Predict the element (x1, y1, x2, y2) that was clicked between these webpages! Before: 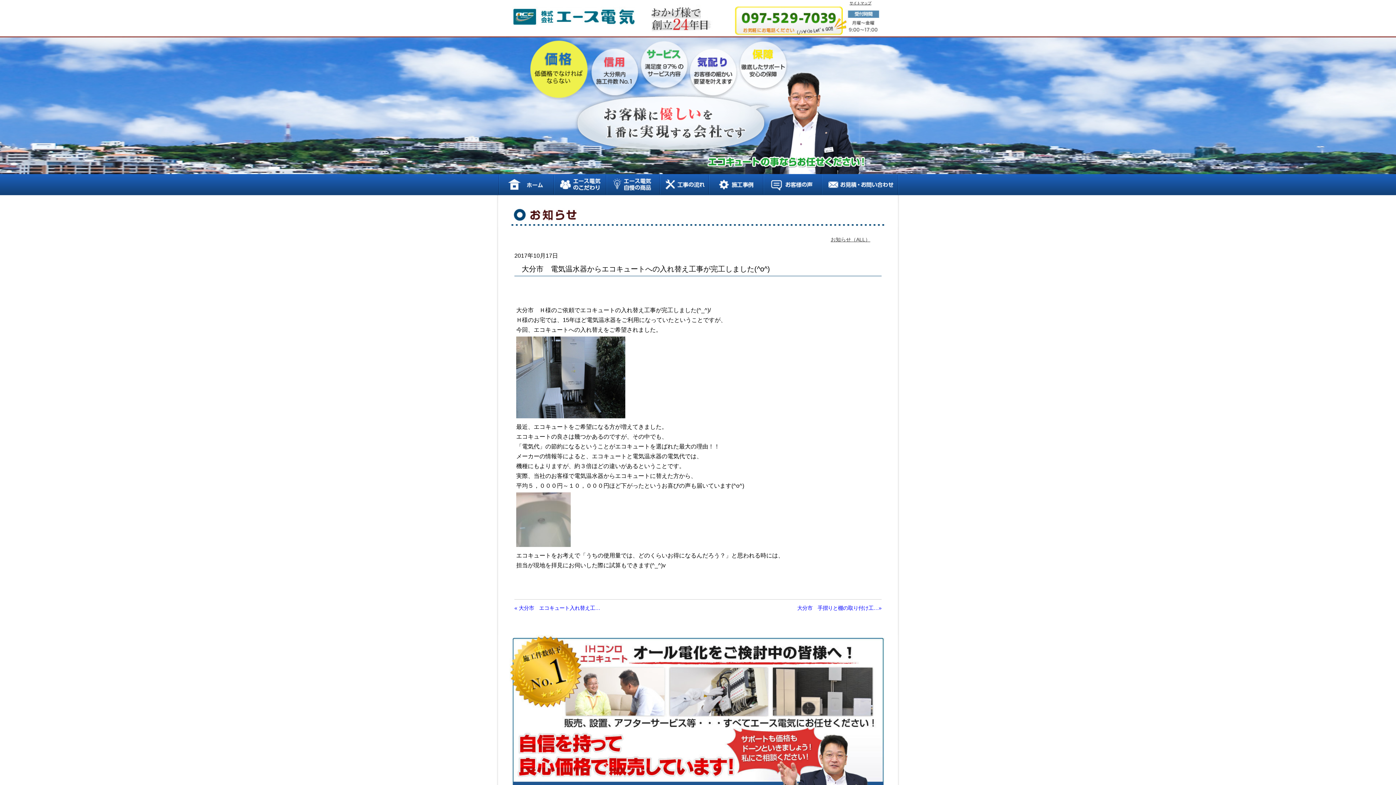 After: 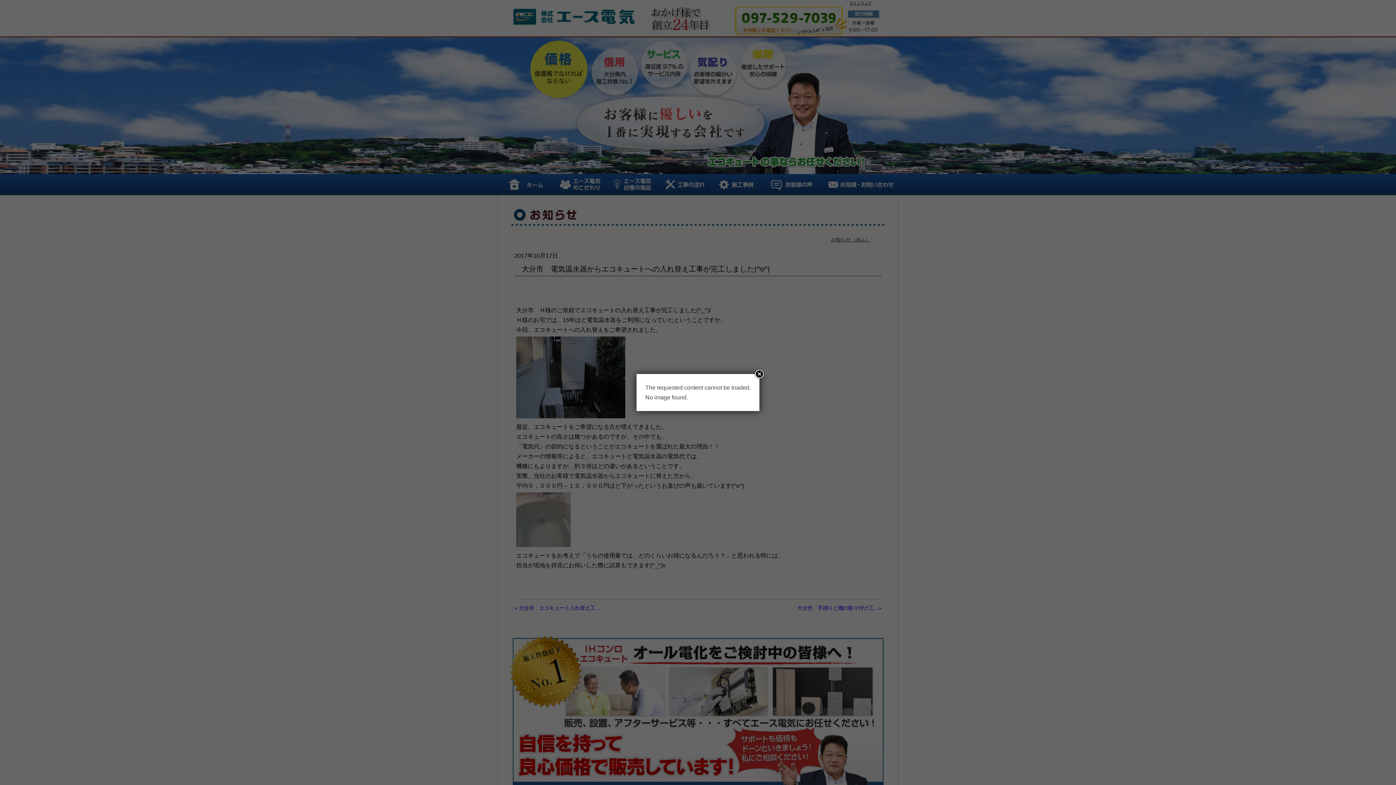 Action: label: 大分市　手摺りと棚の取り付け工…» bbox: (797, 605, 881, 611)